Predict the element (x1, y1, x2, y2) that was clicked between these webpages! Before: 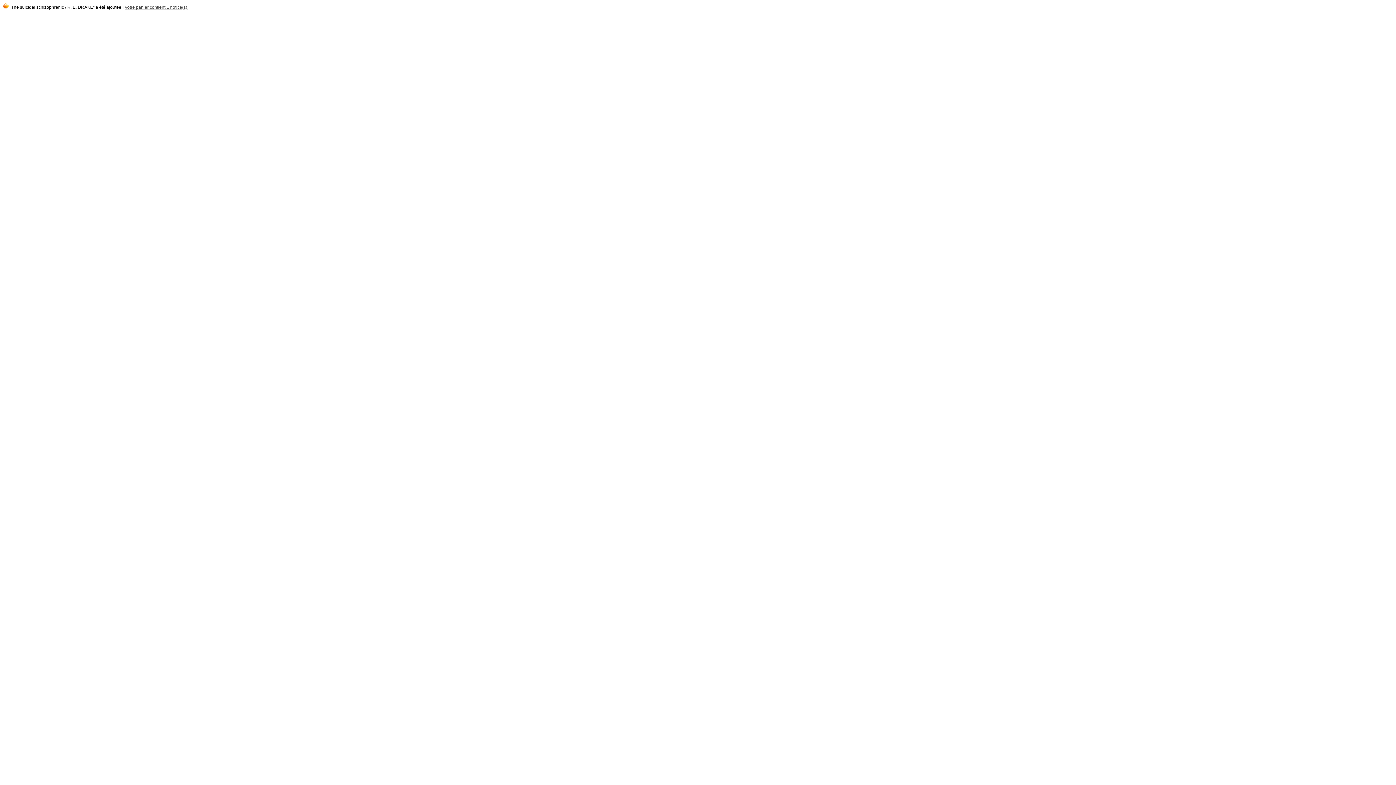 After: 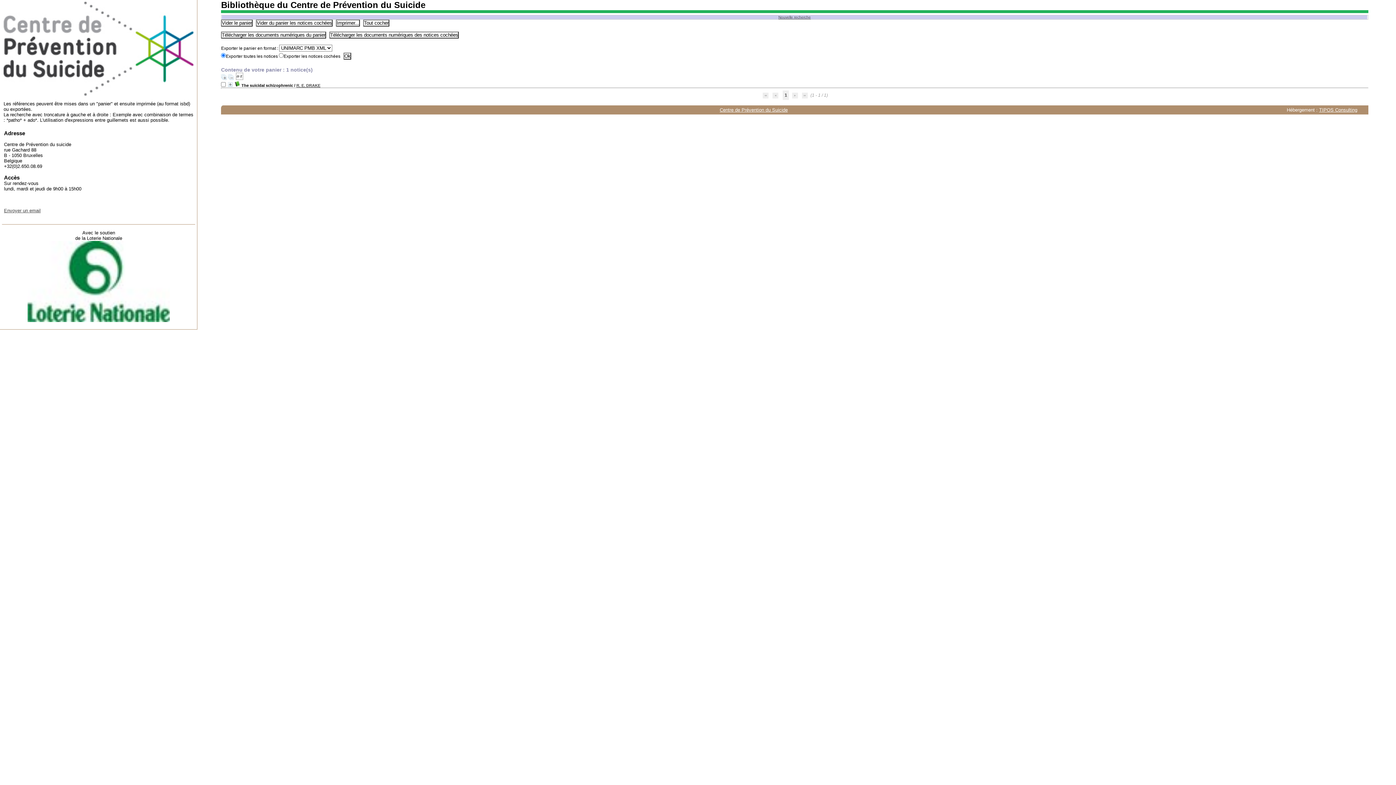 Action: bbox: (124, 4, 188, 9) label: Votre panier contient 1 notice(s).